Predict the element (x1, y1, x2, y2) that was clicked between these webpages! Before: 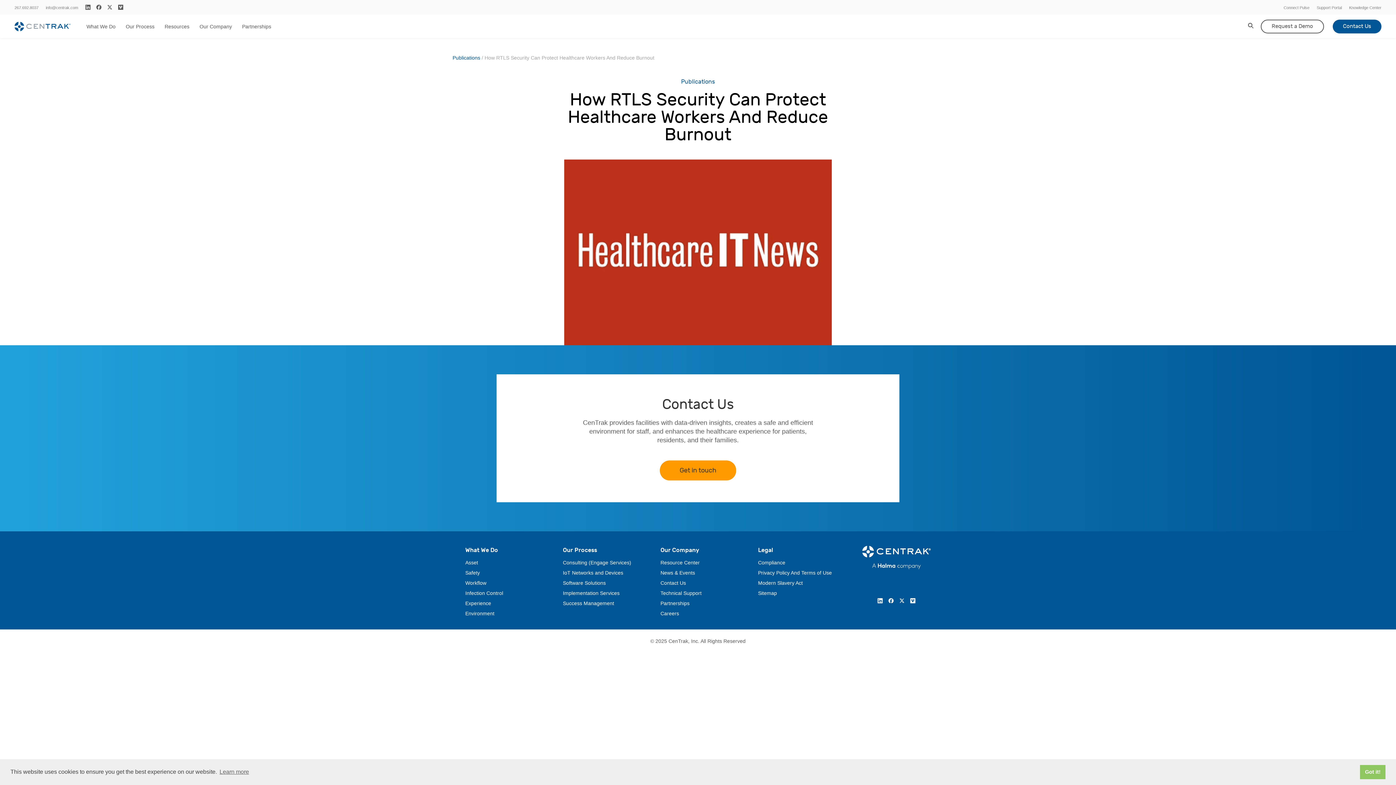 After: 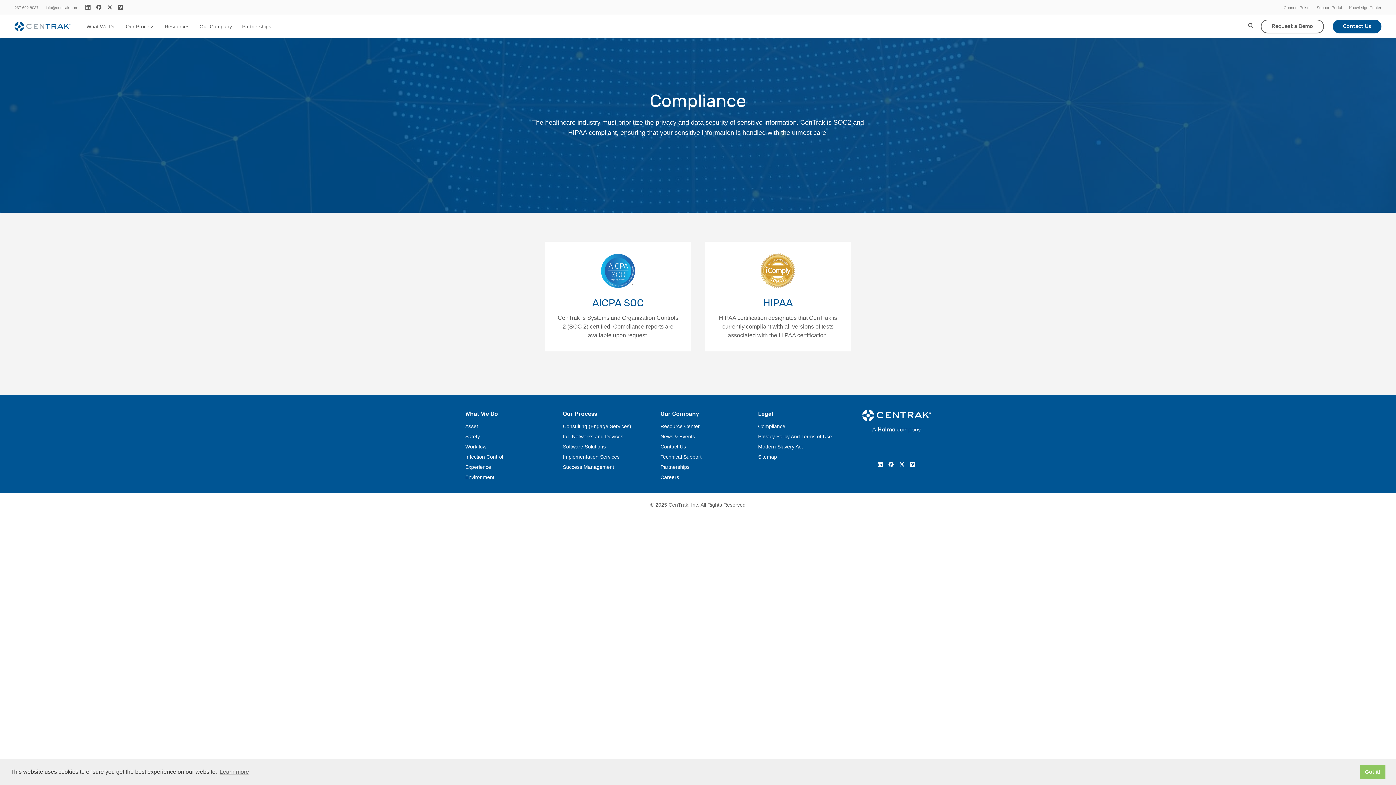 Action: label: Compliance bbox: (758, 560, 785, 565)